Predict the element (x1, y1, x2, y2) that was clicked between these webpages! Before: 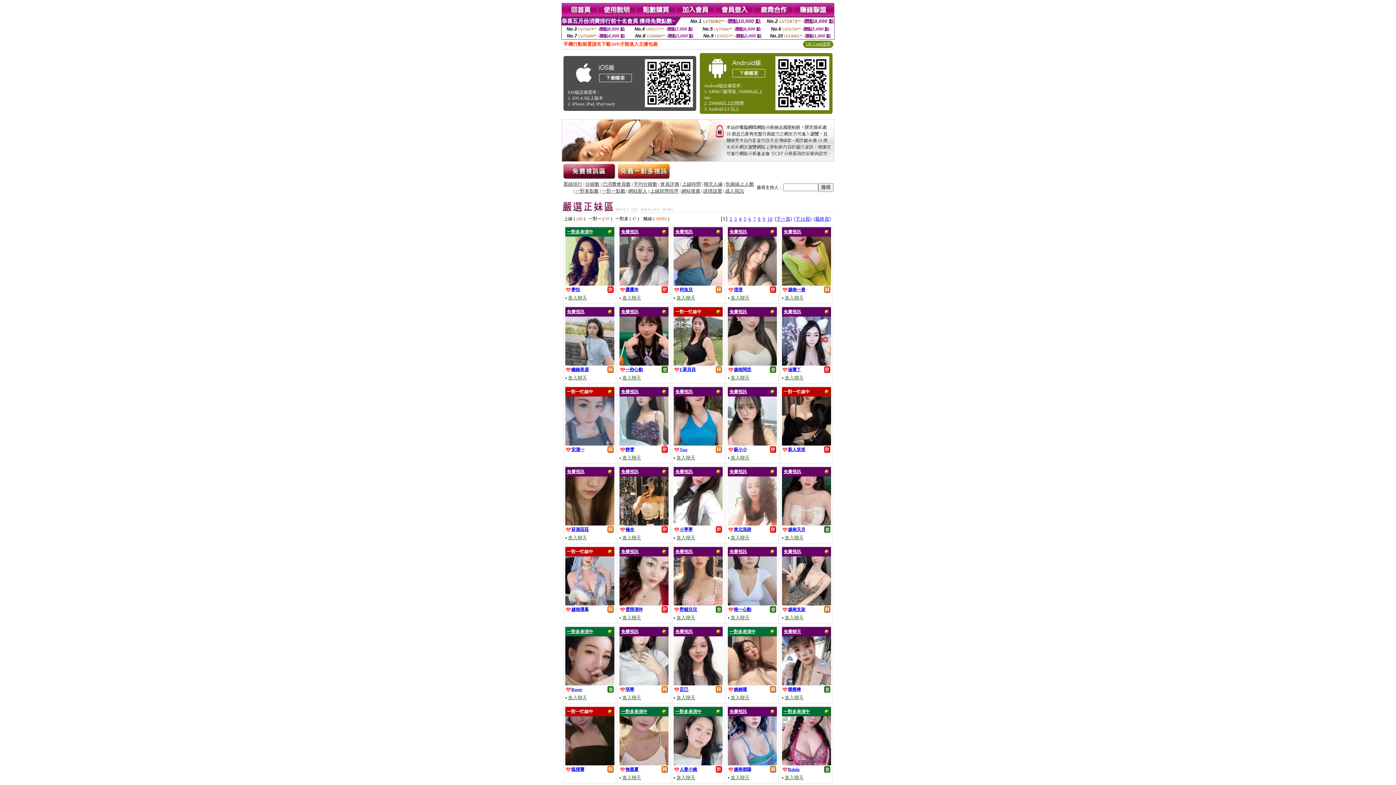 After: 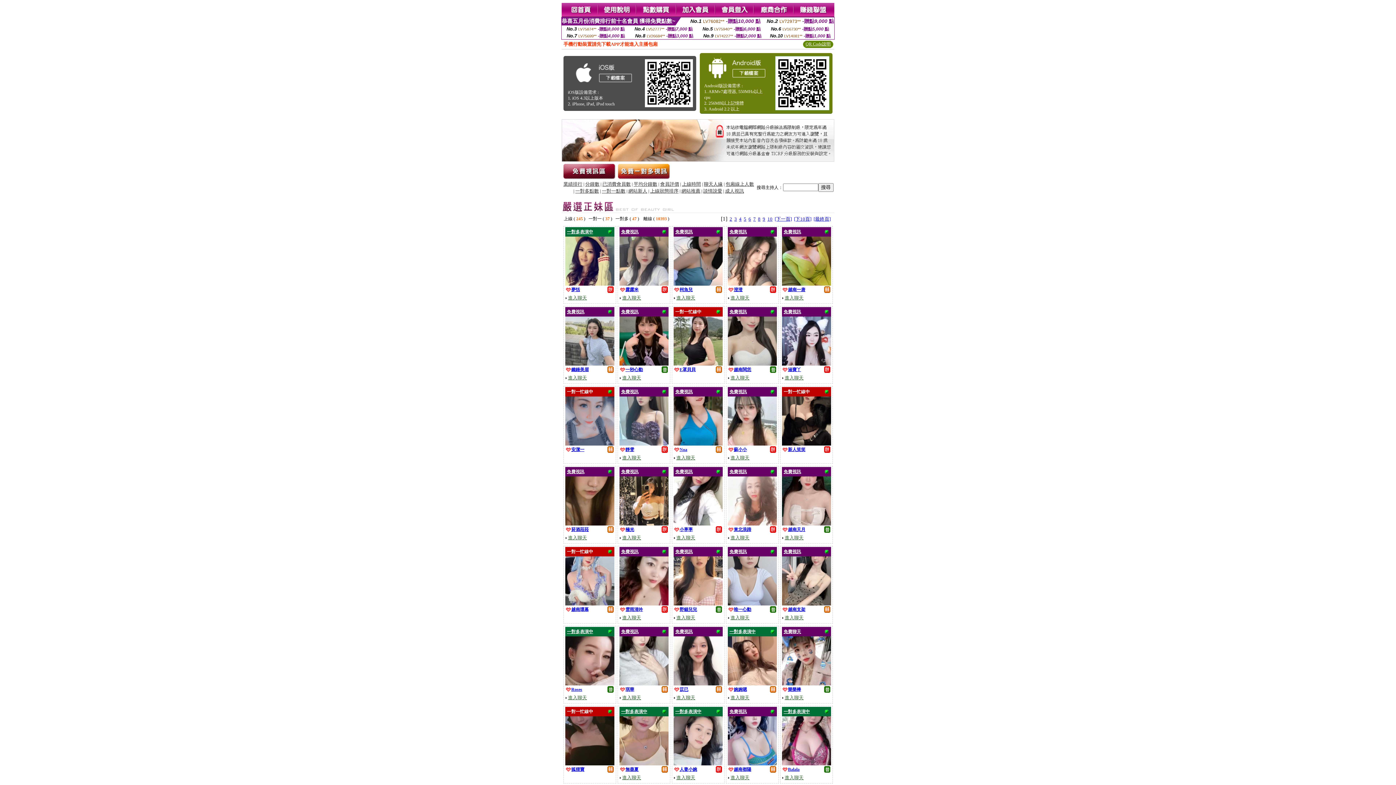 Action: bbox: (676, 534, 695, 540) label: 進入聊天